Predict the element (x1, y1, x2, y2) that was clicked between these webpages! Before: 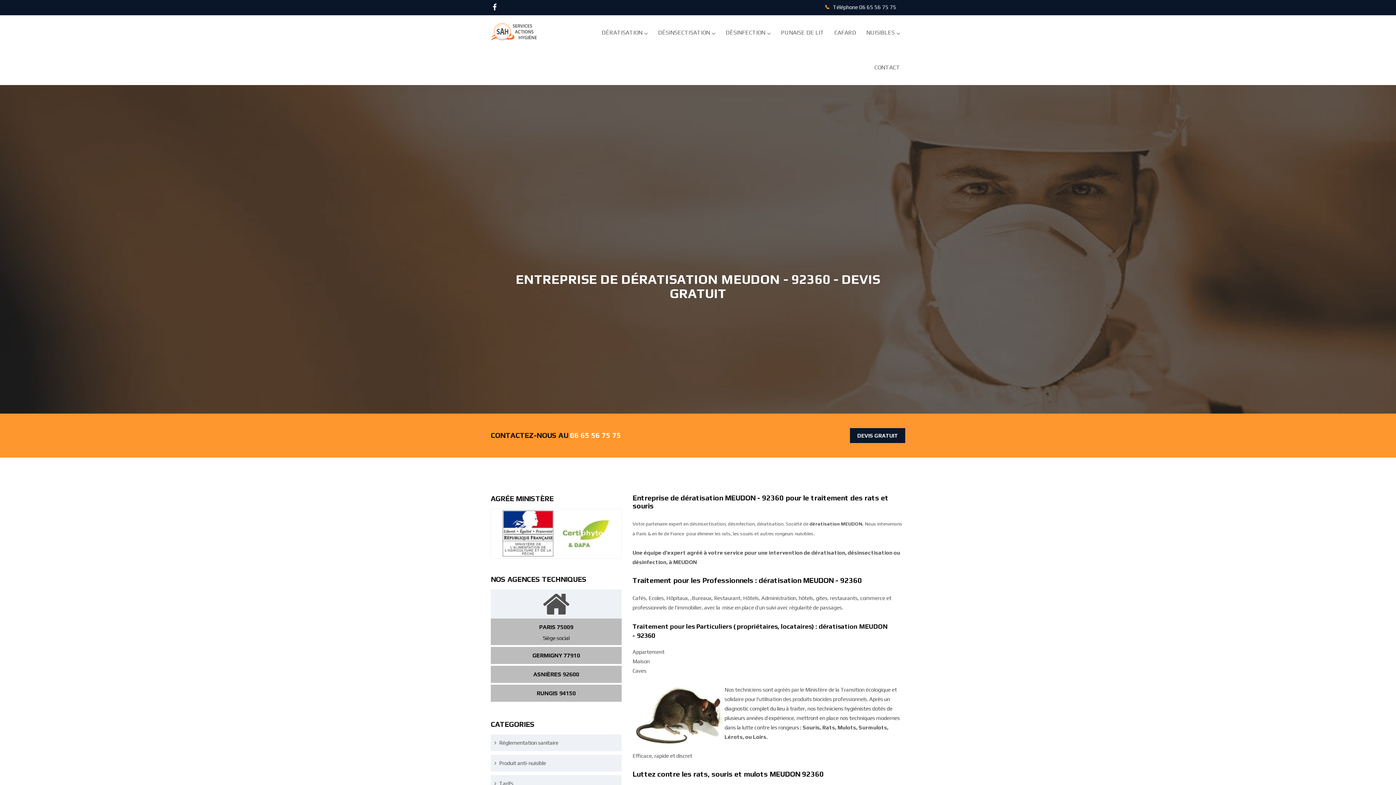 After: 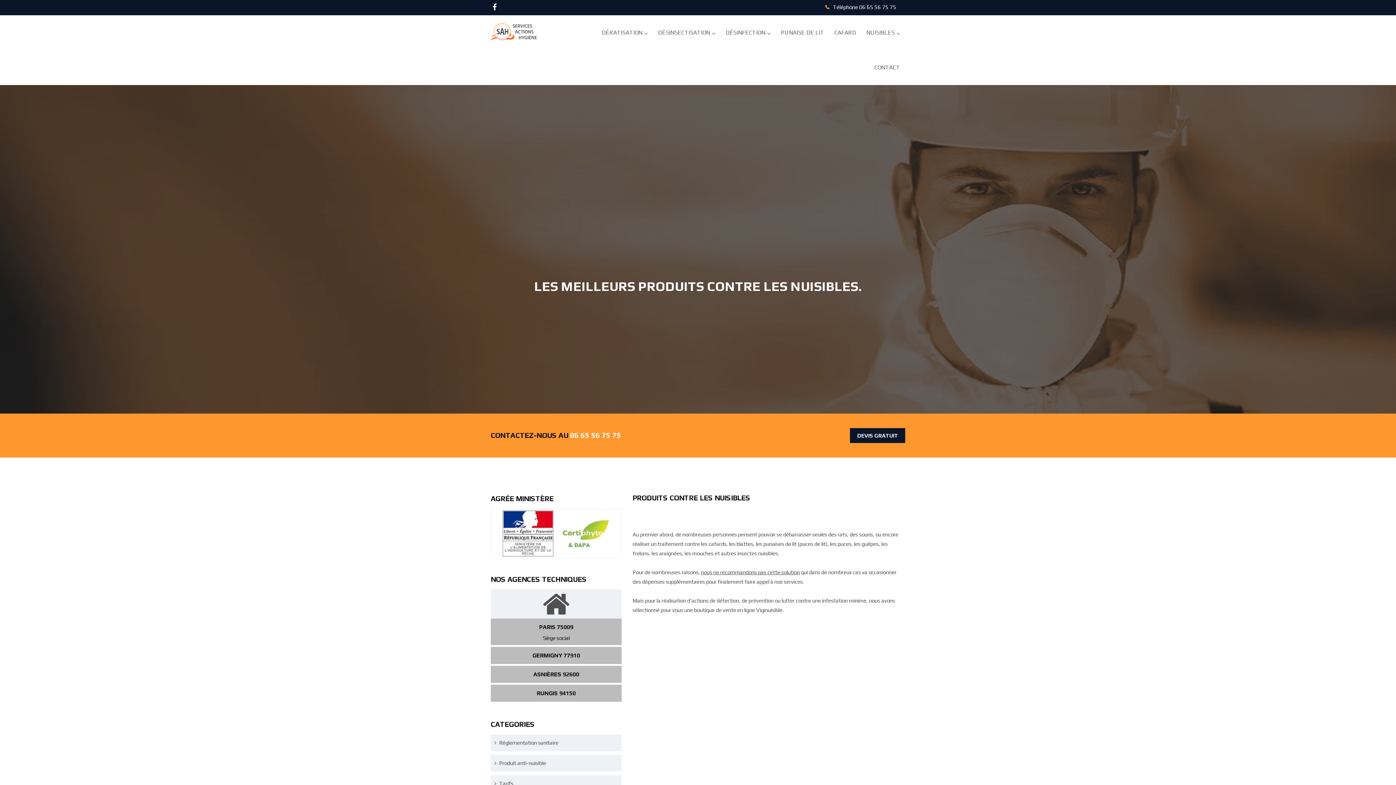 Action: label: Produit anti-nuisible bbox: (497, 760, 546, 766)